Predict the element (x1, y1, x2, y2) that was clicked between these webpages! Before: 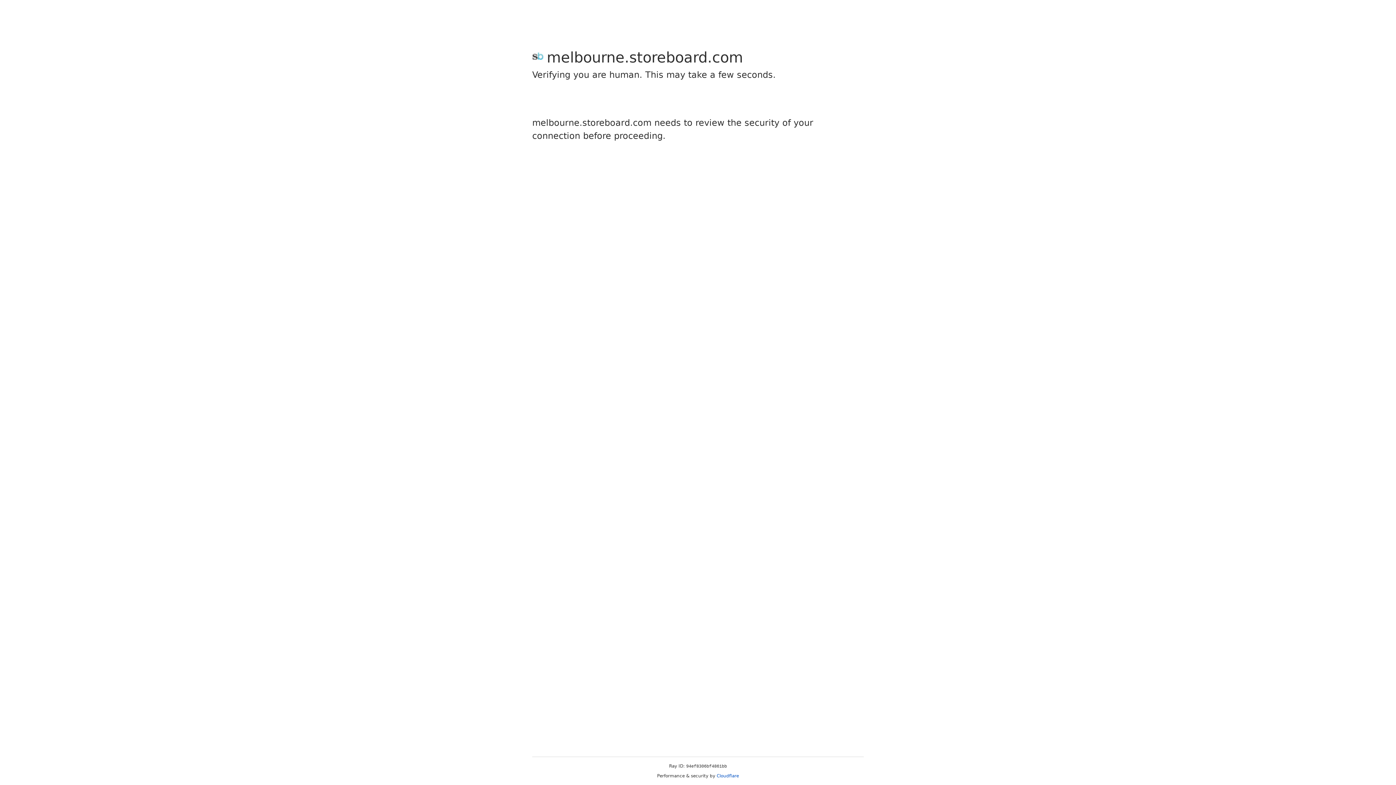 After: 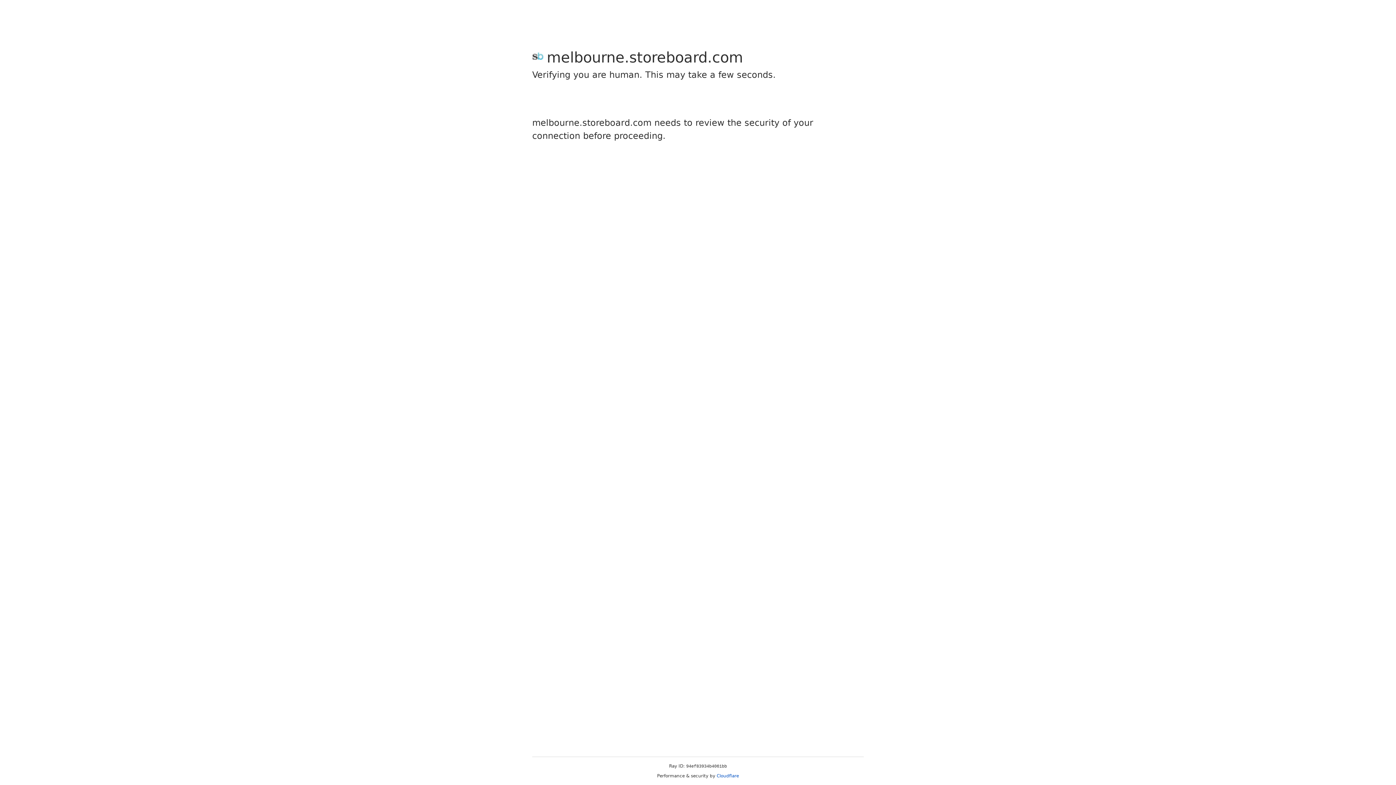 Action: bbox: (716, 773, 739, 778) label: Cloudflare